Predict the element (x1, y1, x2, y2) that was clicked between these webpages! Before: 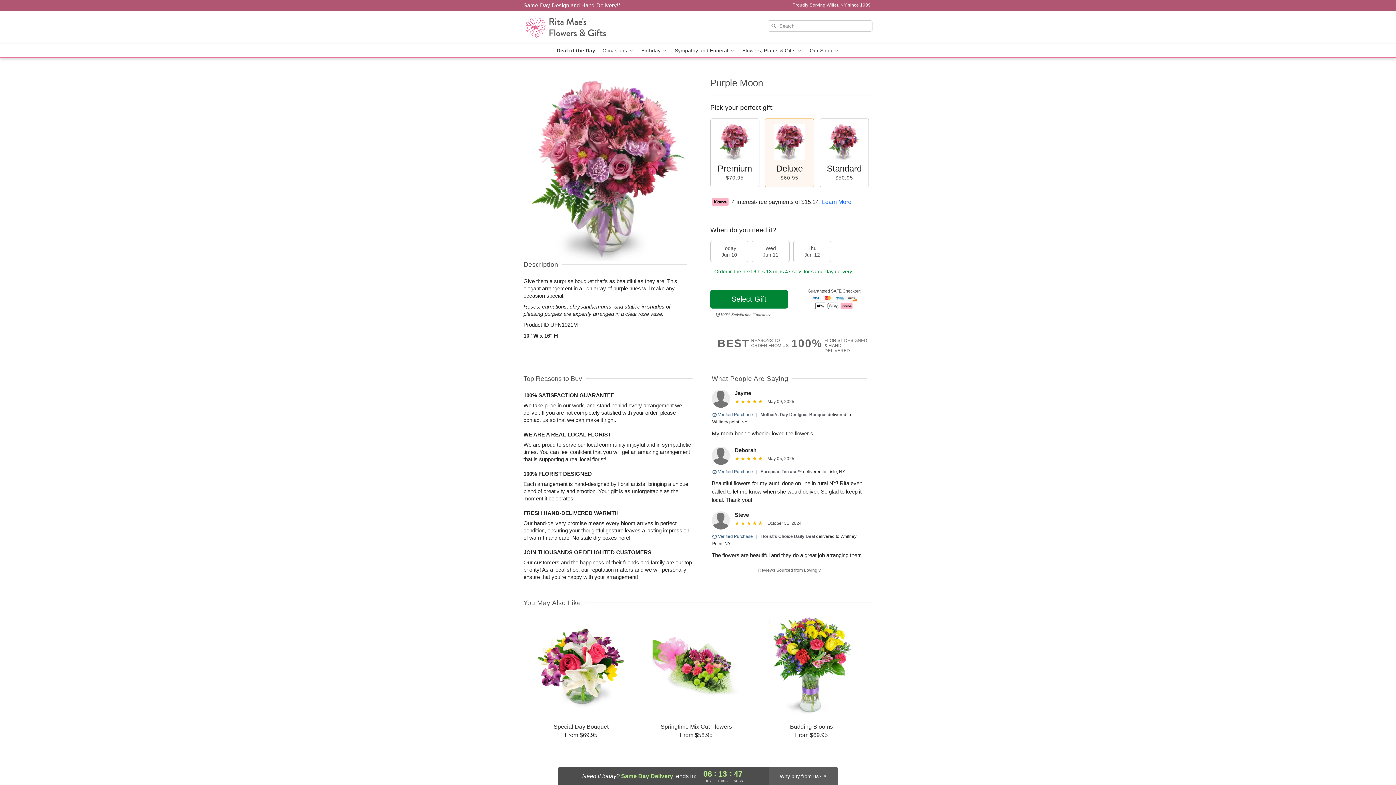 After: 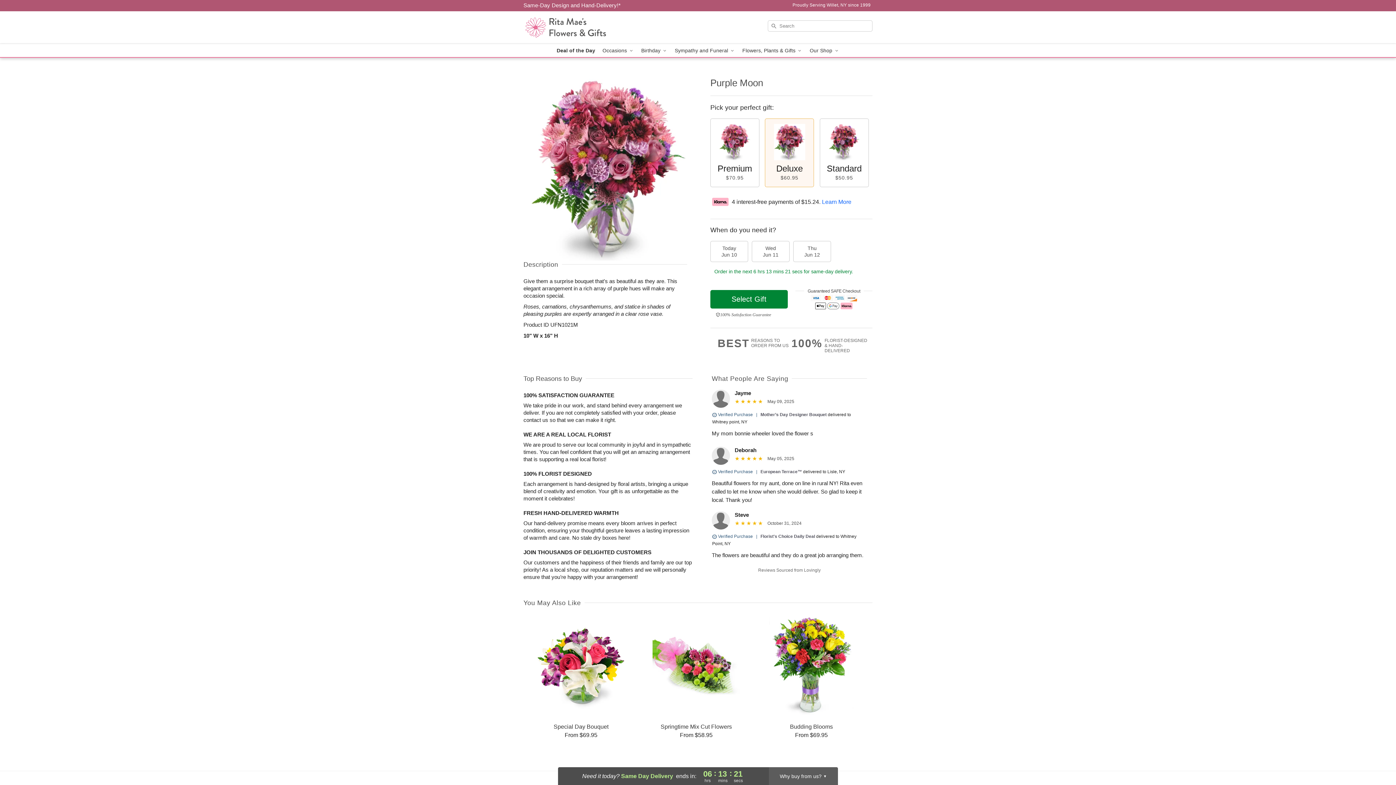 Action: bbox: (523, 2, 620, 8) label: Delivery Policy